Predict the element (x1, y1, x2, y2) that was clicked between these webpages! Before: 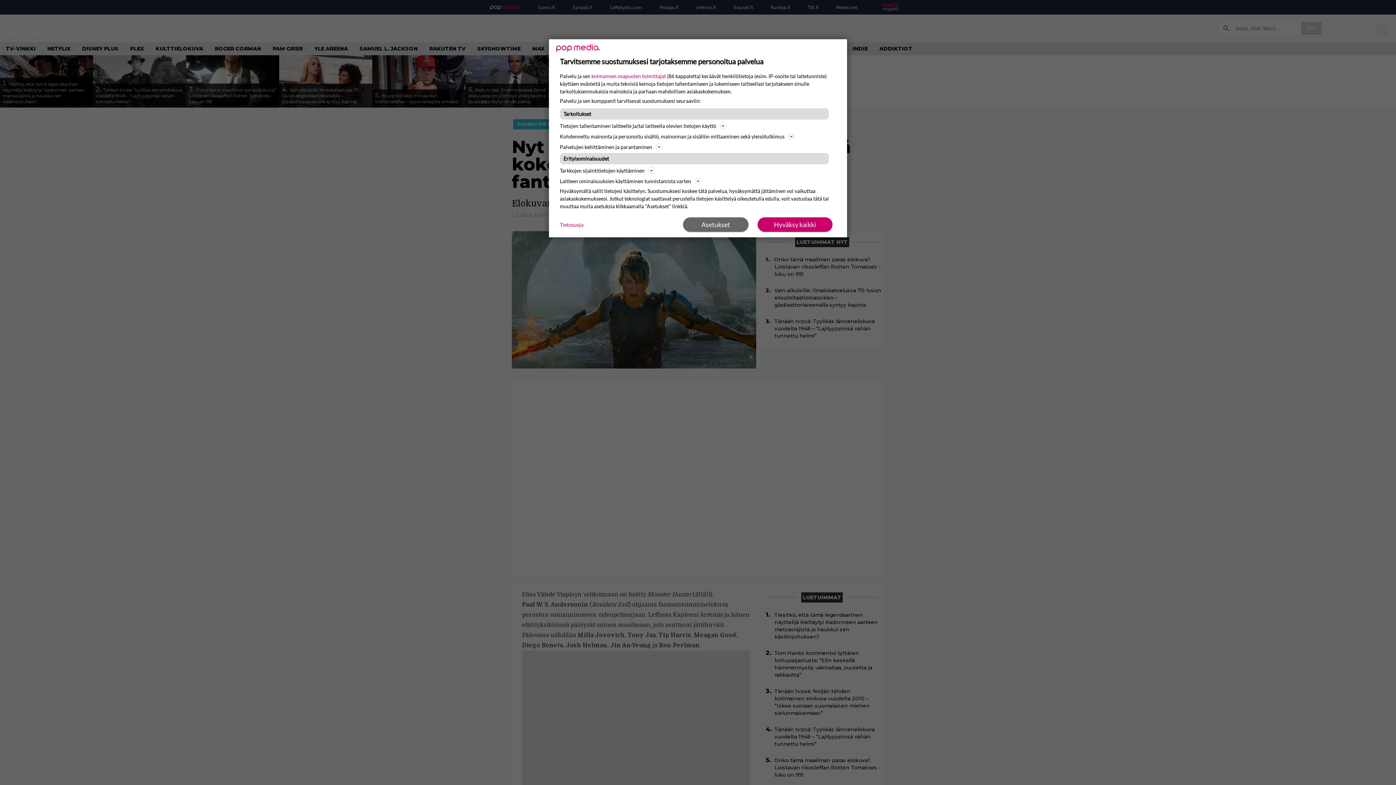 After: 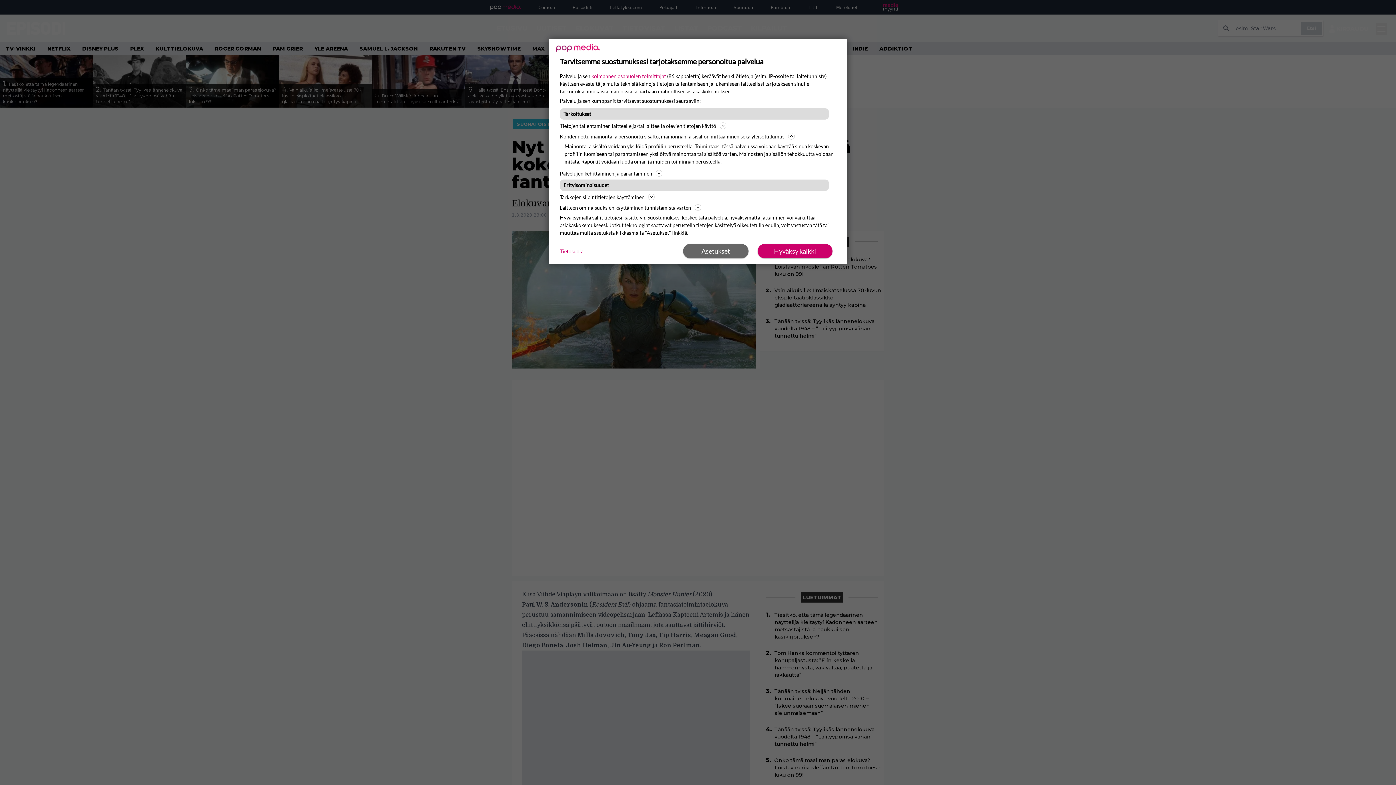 Action: label: Kohdennettu mainonta ja personoitu sisältö, mainonnan ja sisällön mittaaminen sekä yleisötutkimus bbox: (560, 132, 836, 140)